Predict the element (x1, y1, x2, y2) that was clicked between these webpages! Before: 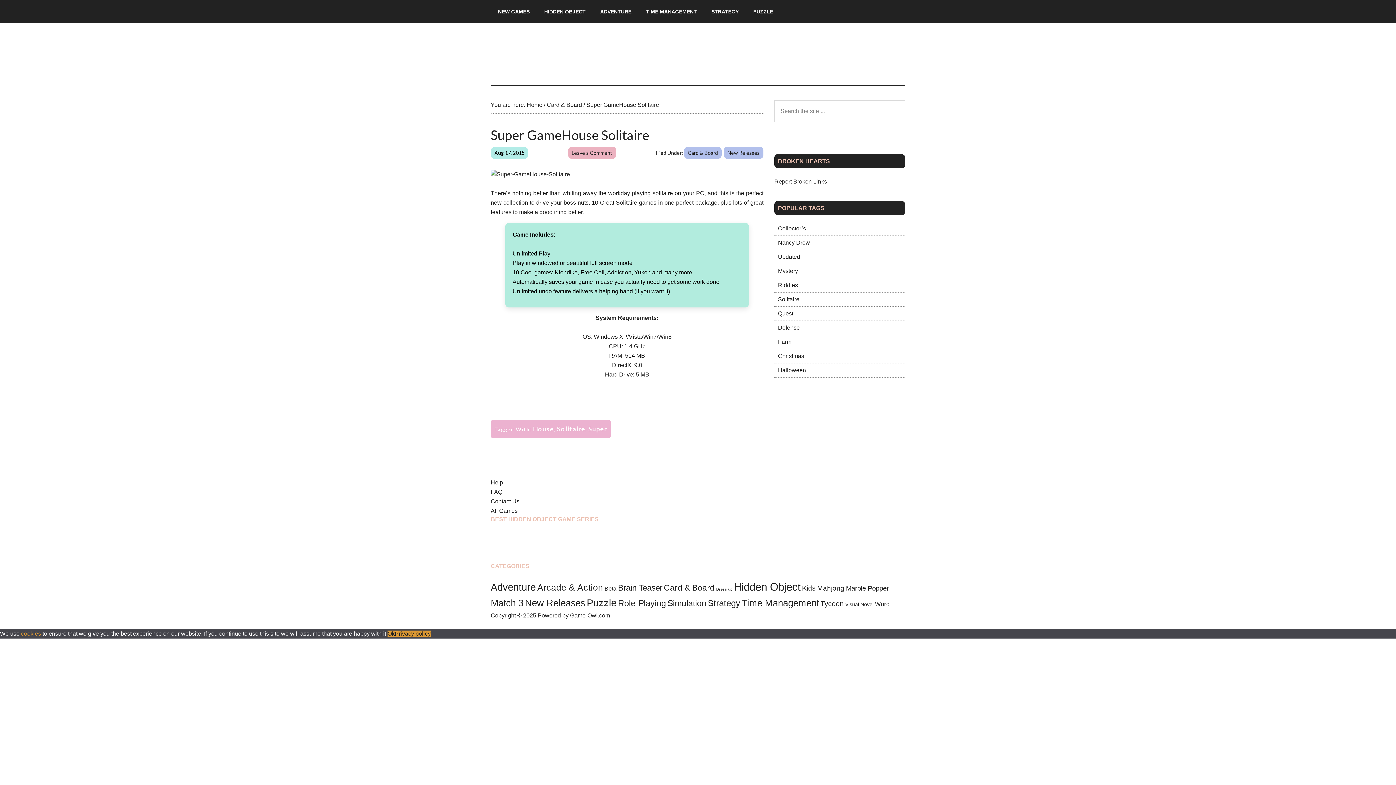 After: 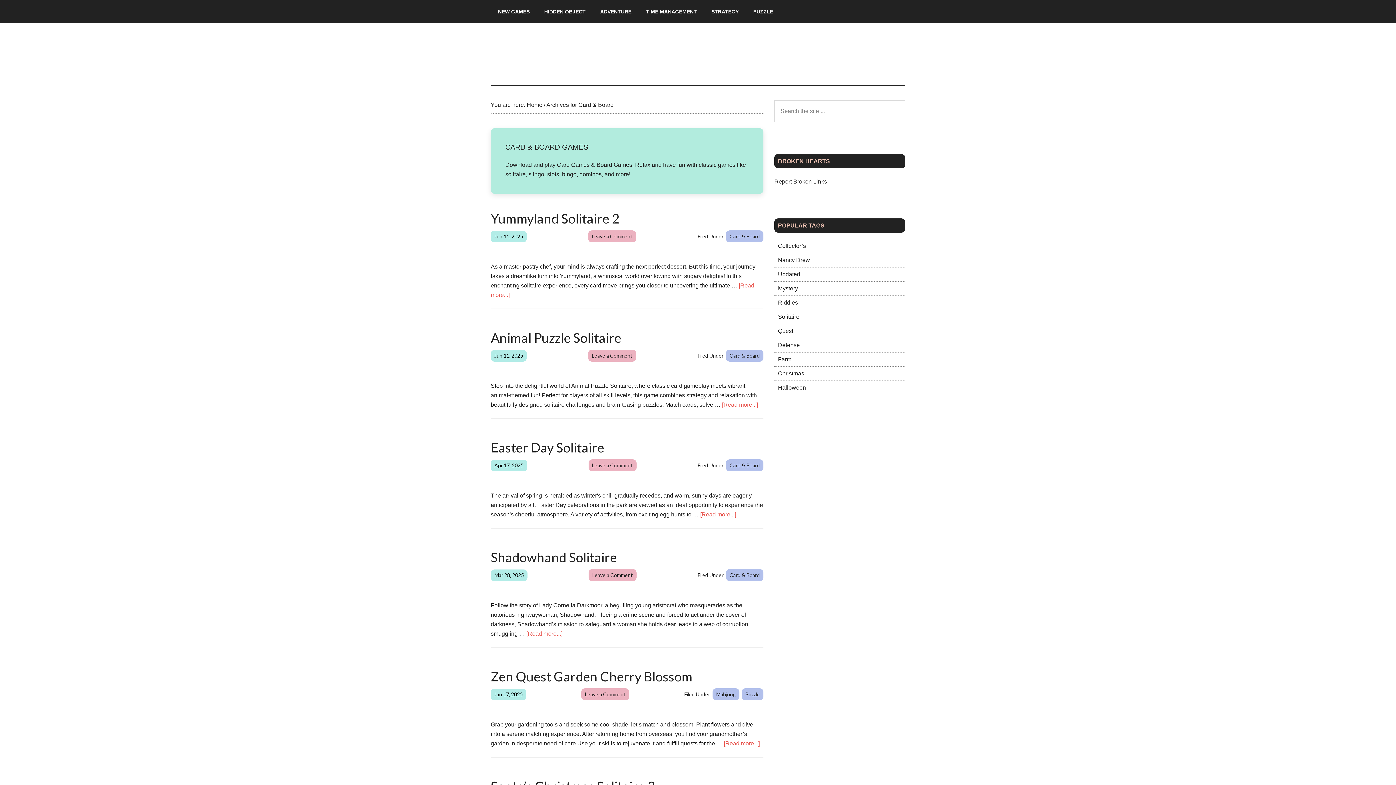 Action: label: Card & Board bbox: (546, 101, 582, 108)